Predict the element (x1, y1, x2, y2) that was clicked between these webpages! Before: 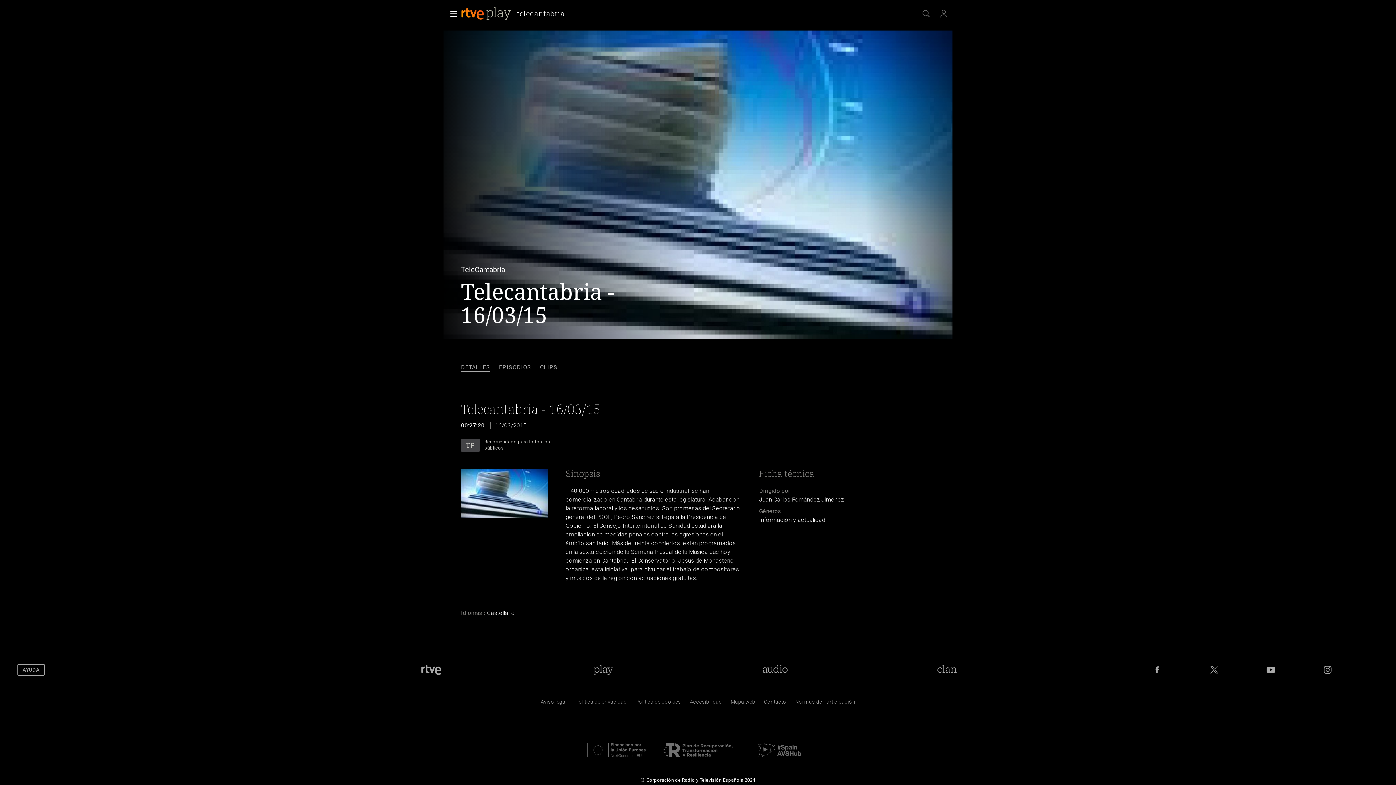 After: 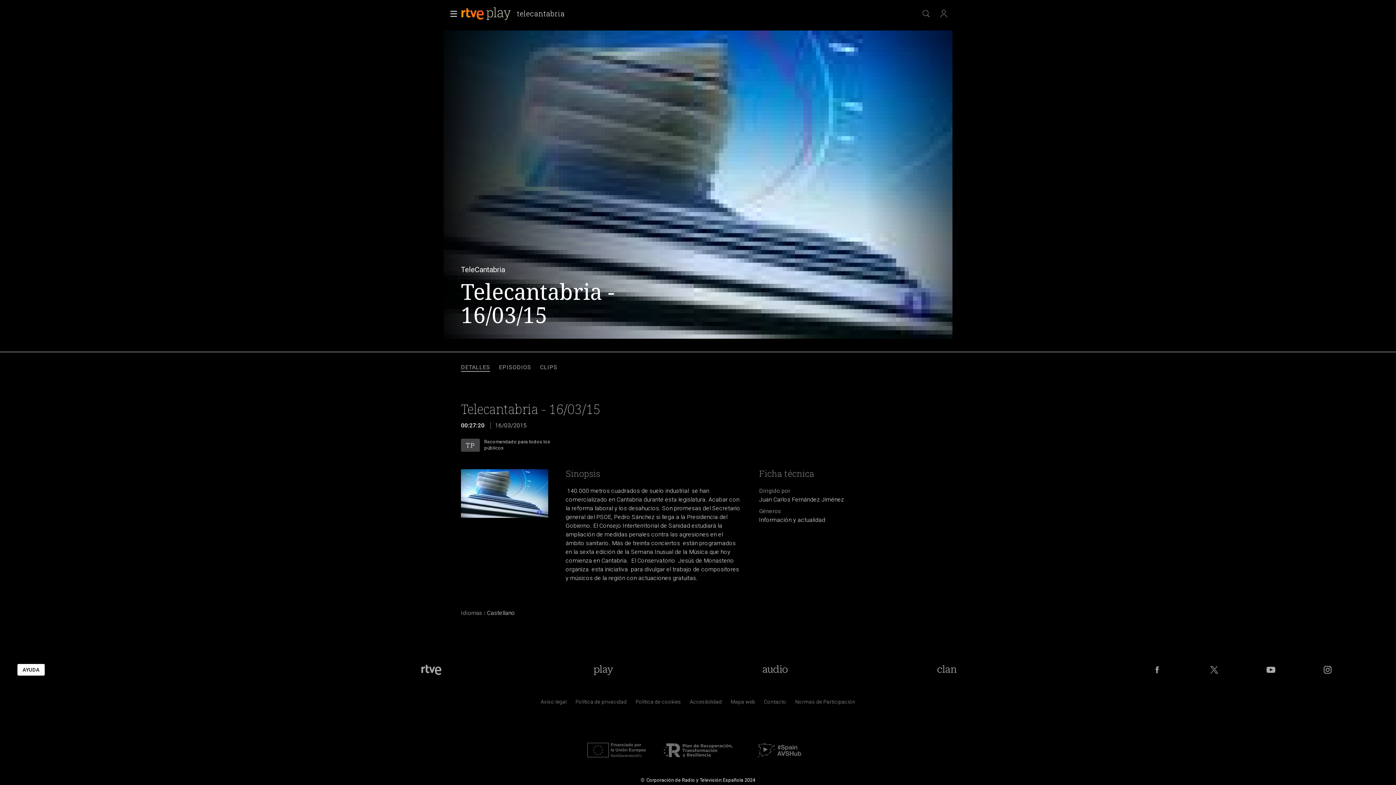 Action: label: AYUDA bbox: (17, 664, 44, 675)